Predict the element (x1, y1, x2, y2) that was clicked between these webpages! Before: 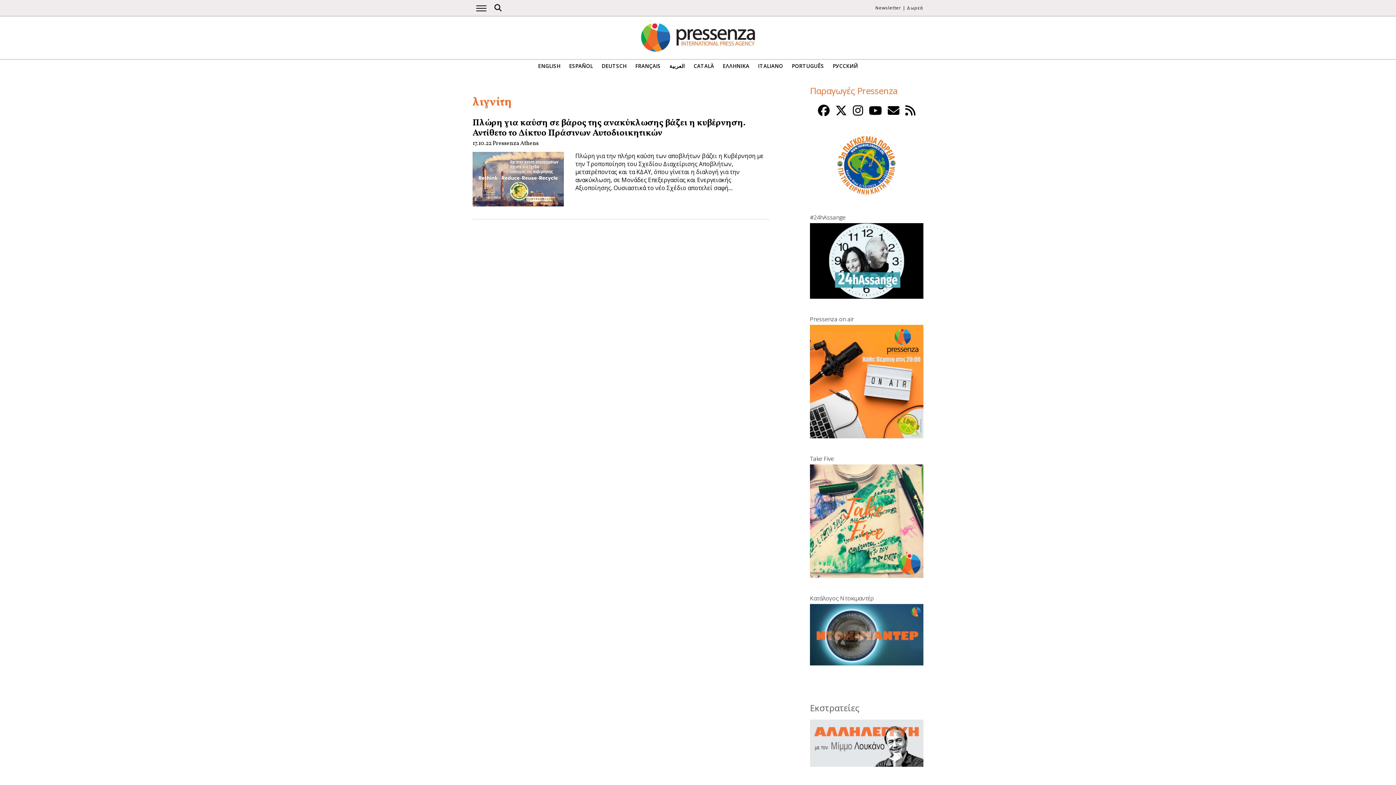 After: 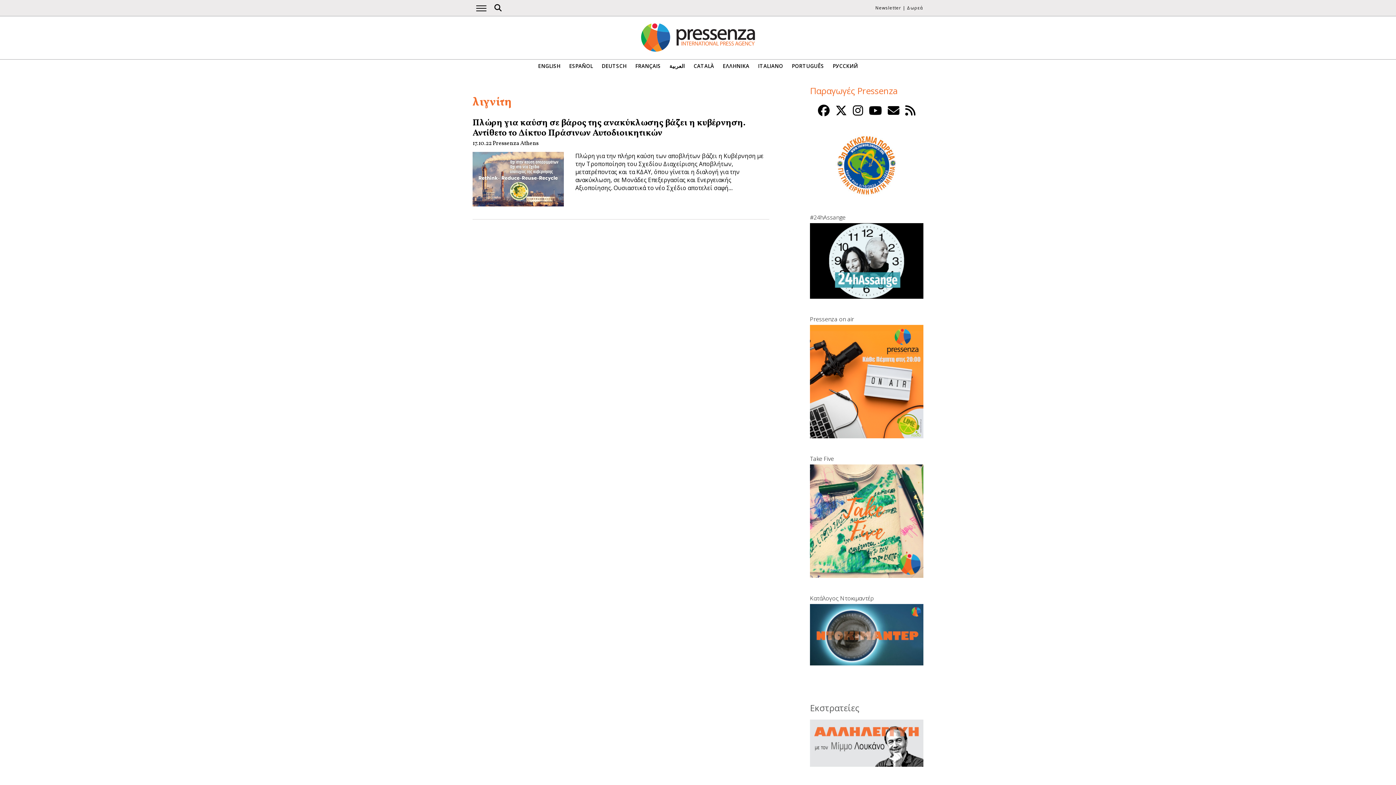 Action: bbox: (835, 102, 847, 118)